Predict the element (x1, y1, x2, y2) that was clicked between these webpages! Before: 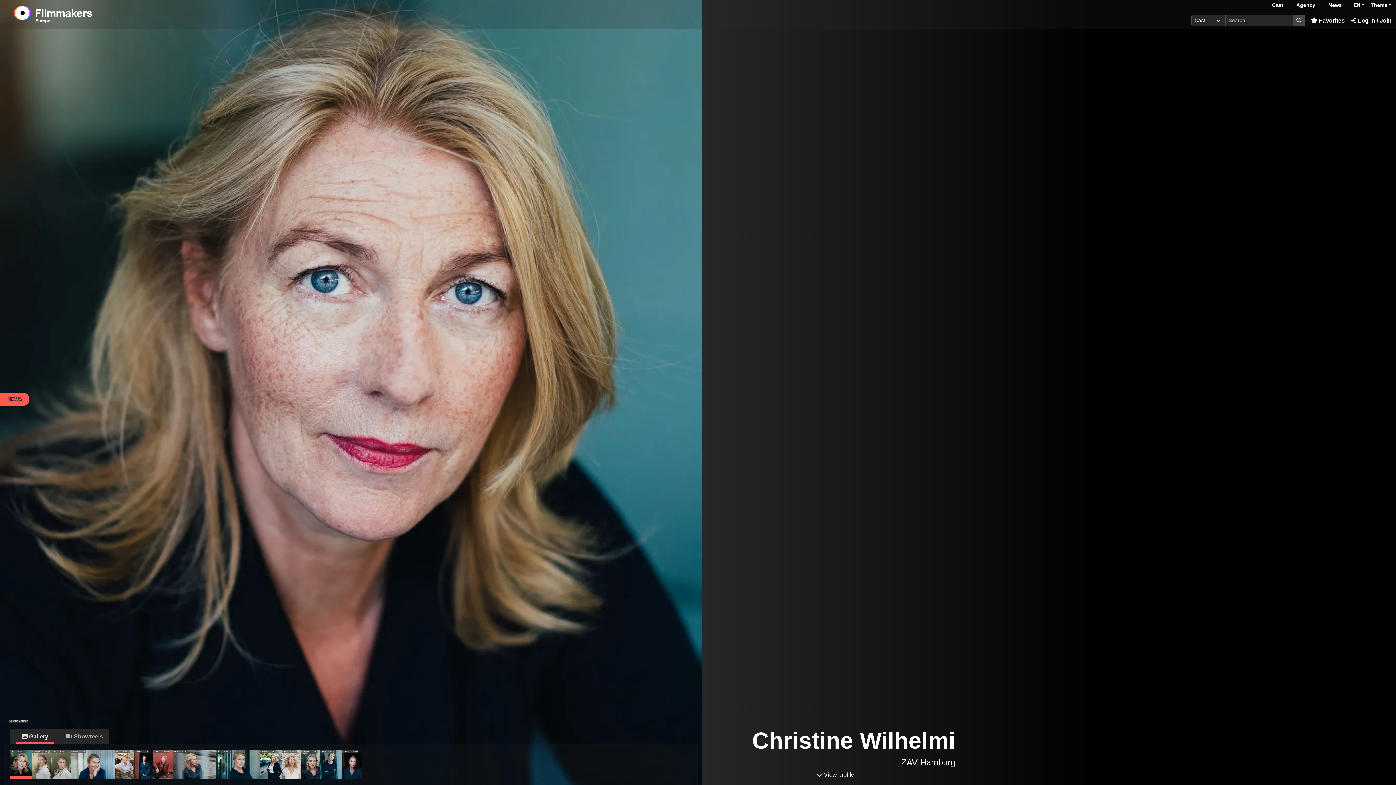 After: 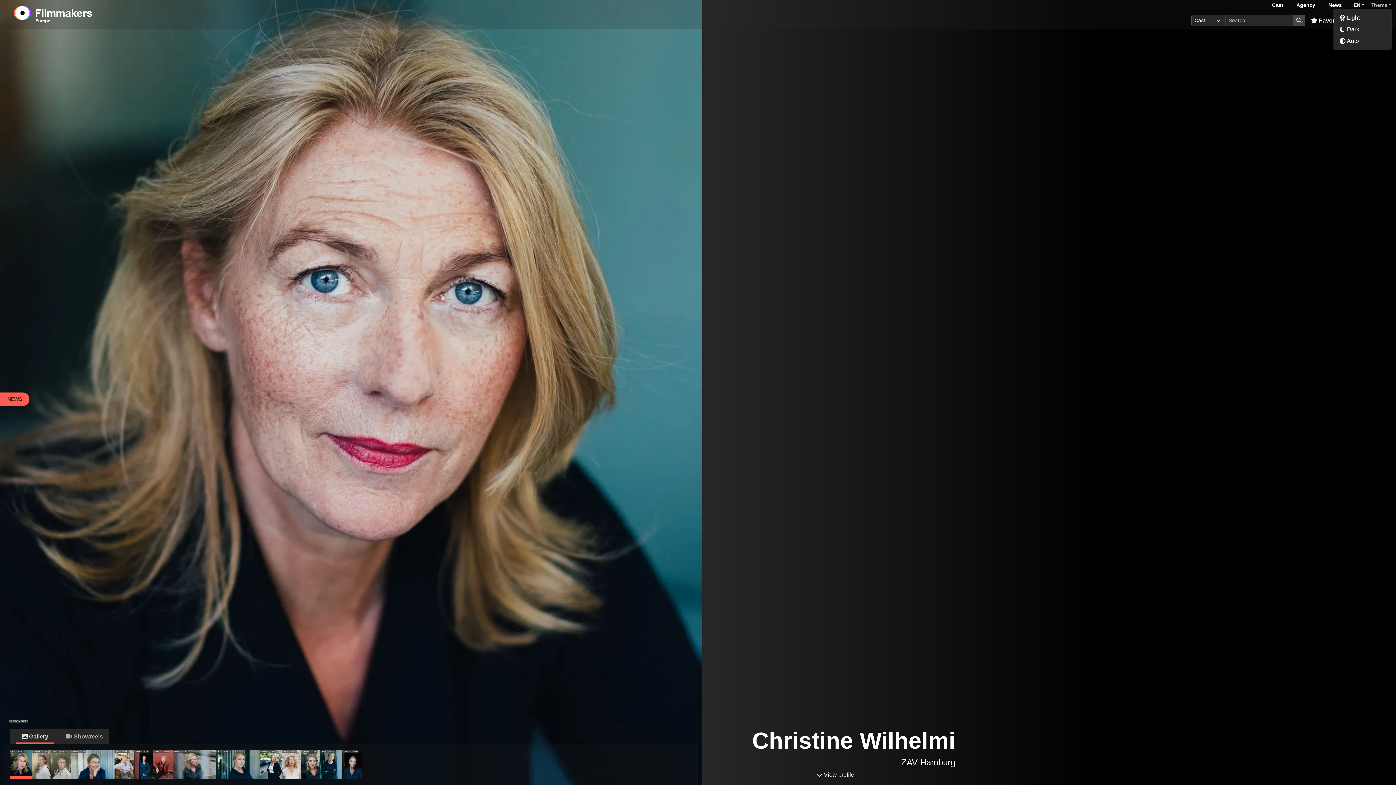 Action: bbox: (1370, 2, 1392, 8) label: Theme